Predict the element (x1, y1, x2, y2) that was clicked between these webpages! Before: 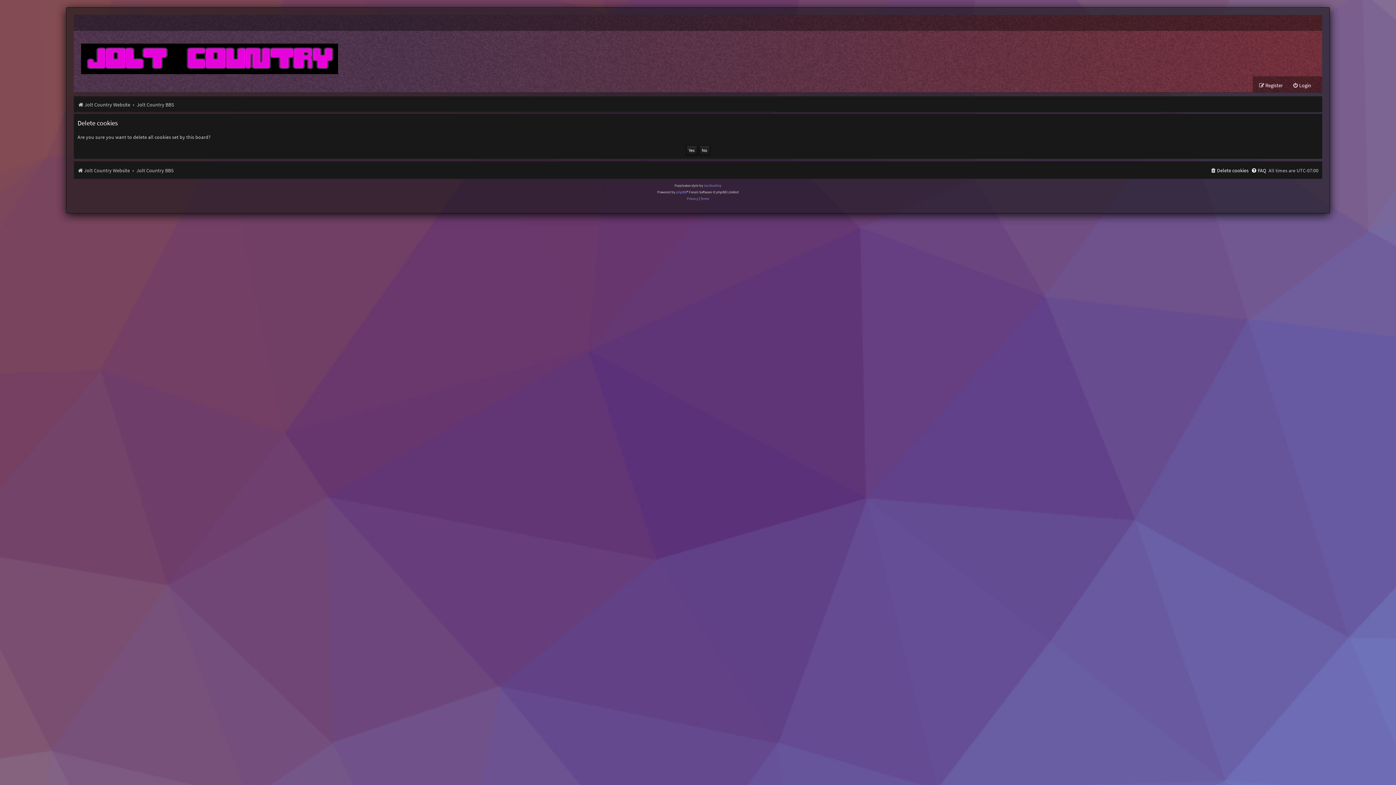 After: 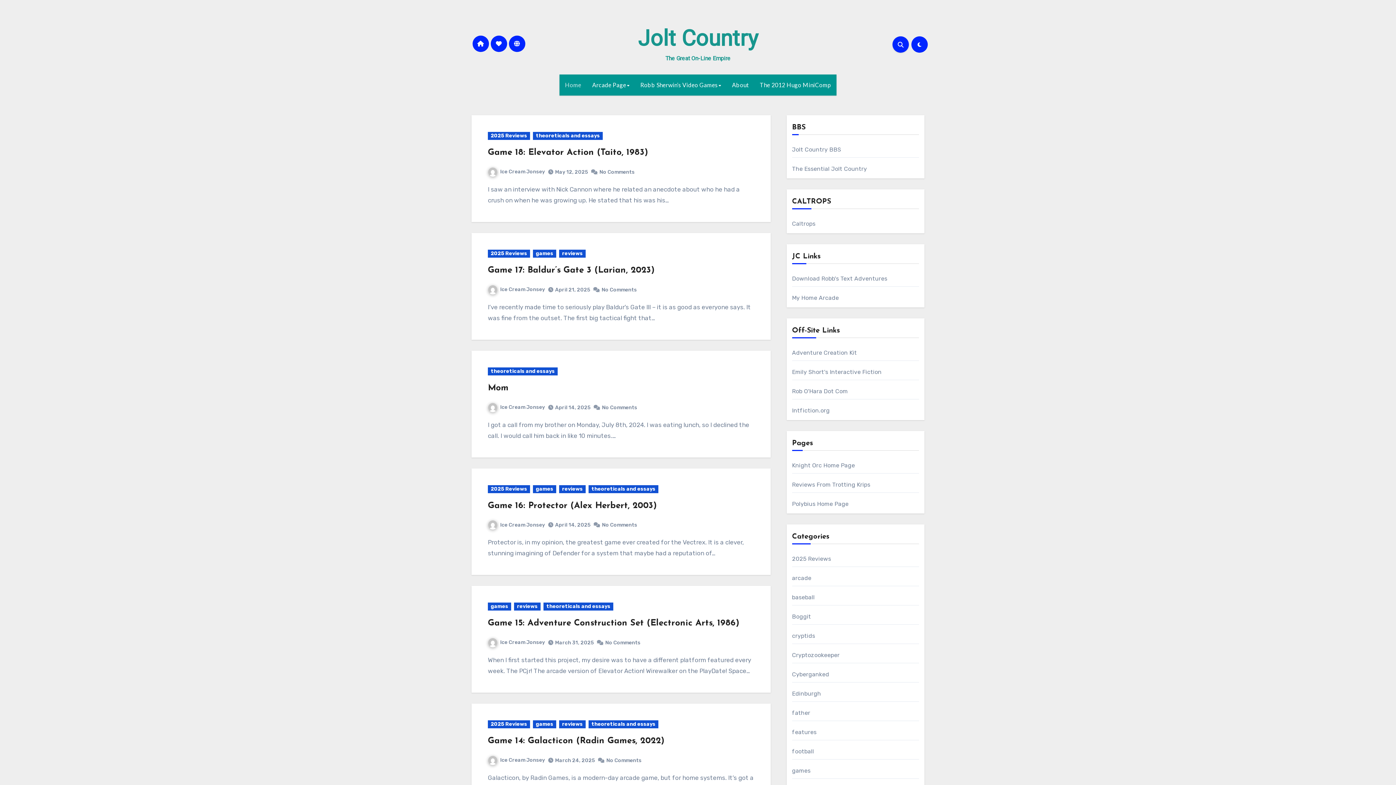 Action: bbox: (73, 30, 343, 76)